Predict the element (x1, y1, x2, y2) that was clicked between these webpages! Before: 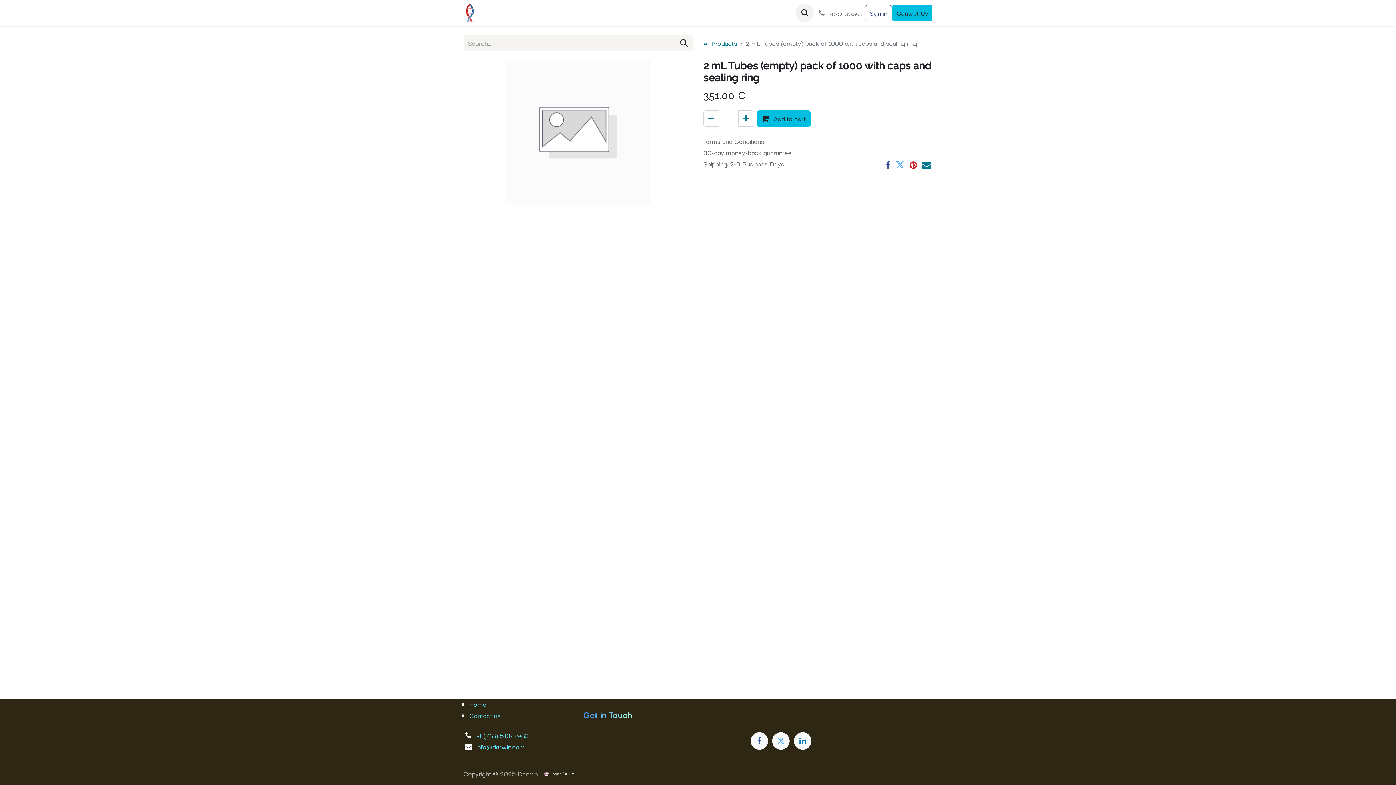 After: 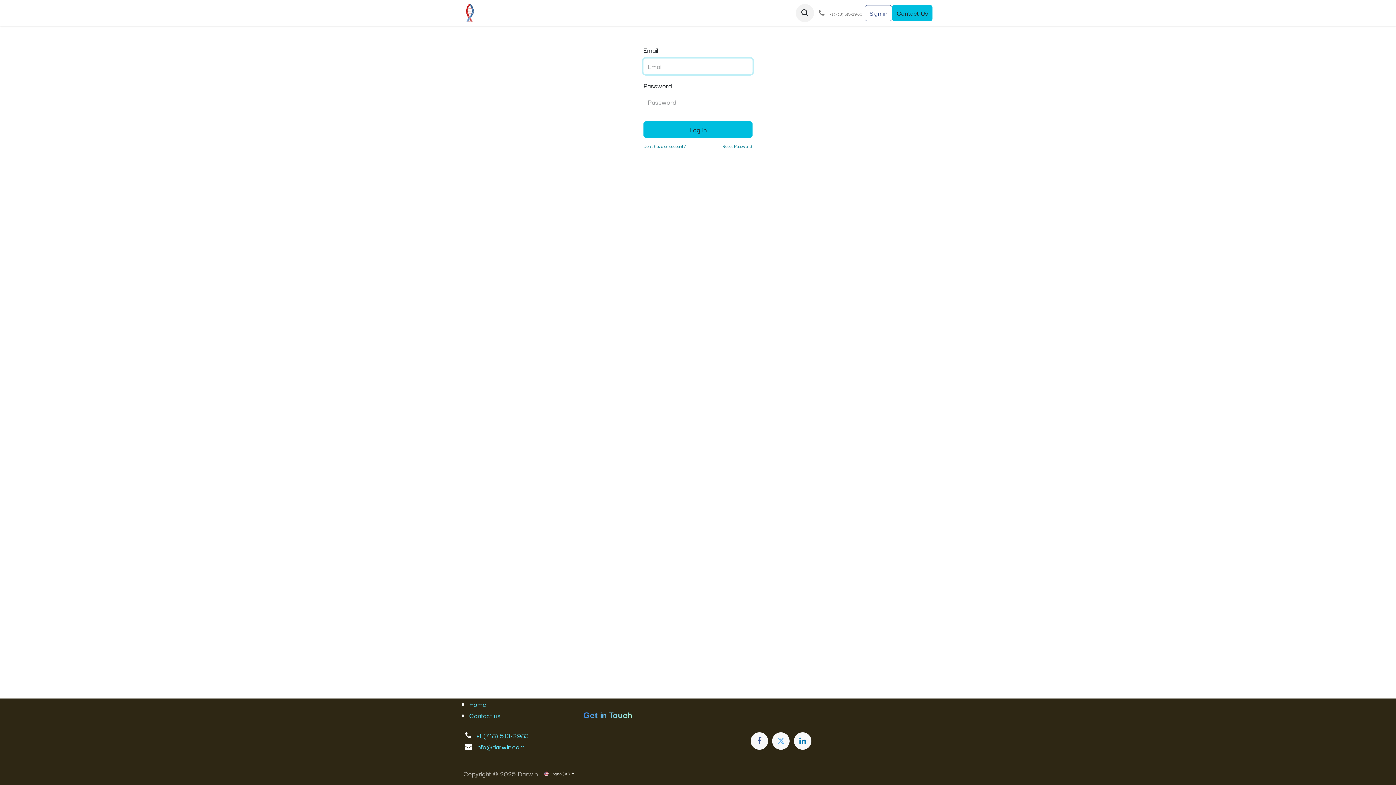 Action: bbox: (865, 5, 892, 21) label: Sign in